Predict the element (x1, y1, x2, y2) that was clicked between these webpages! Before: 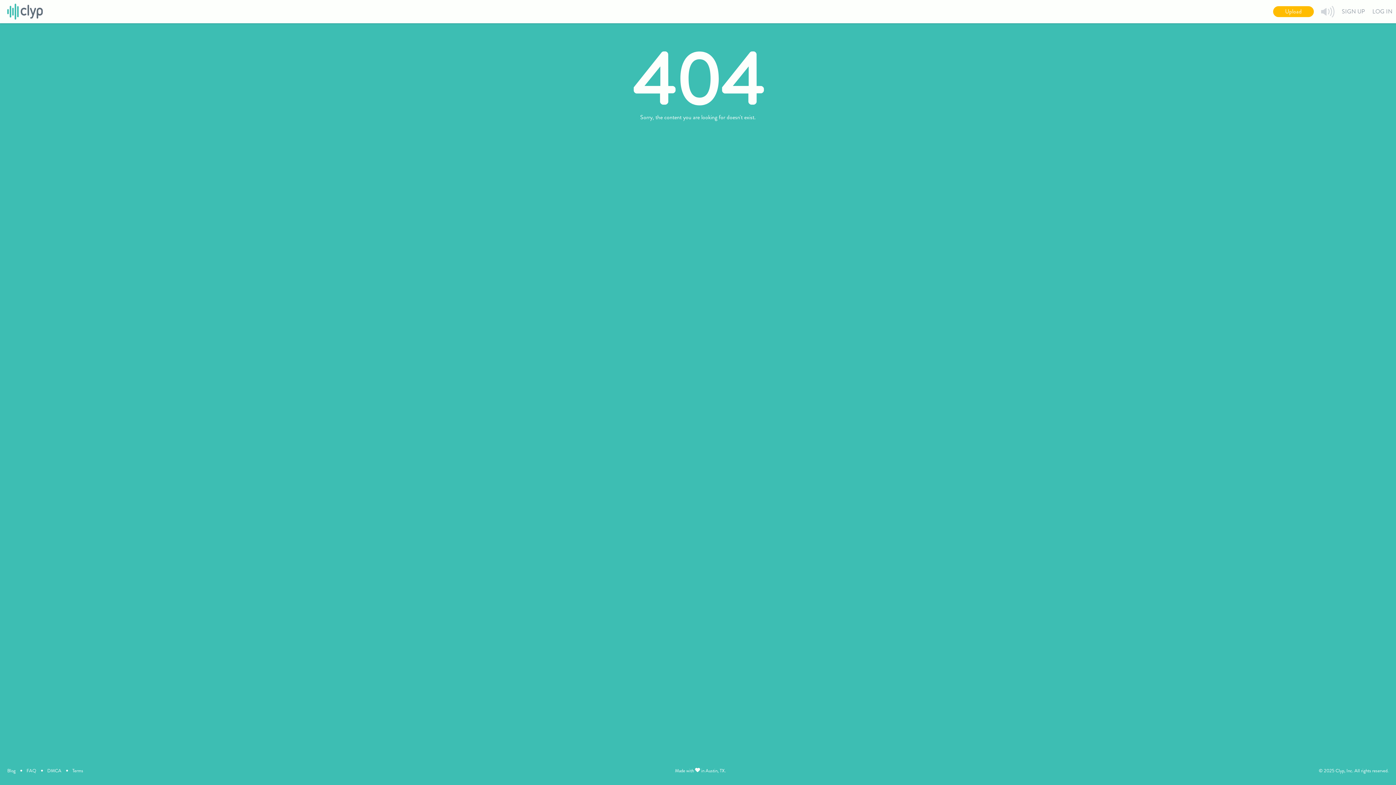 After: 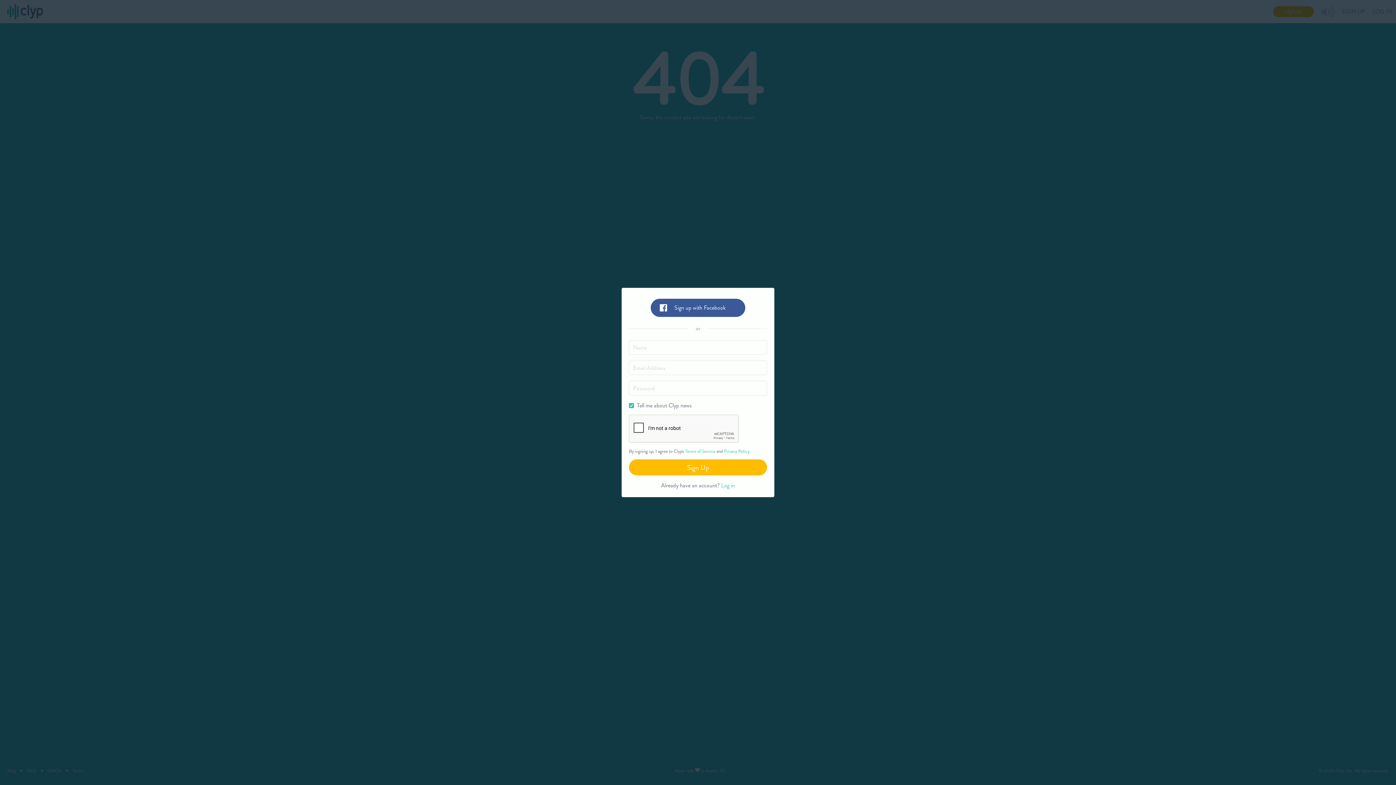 Action: label: Upload bbox: (1273, 6, 1314, 17)